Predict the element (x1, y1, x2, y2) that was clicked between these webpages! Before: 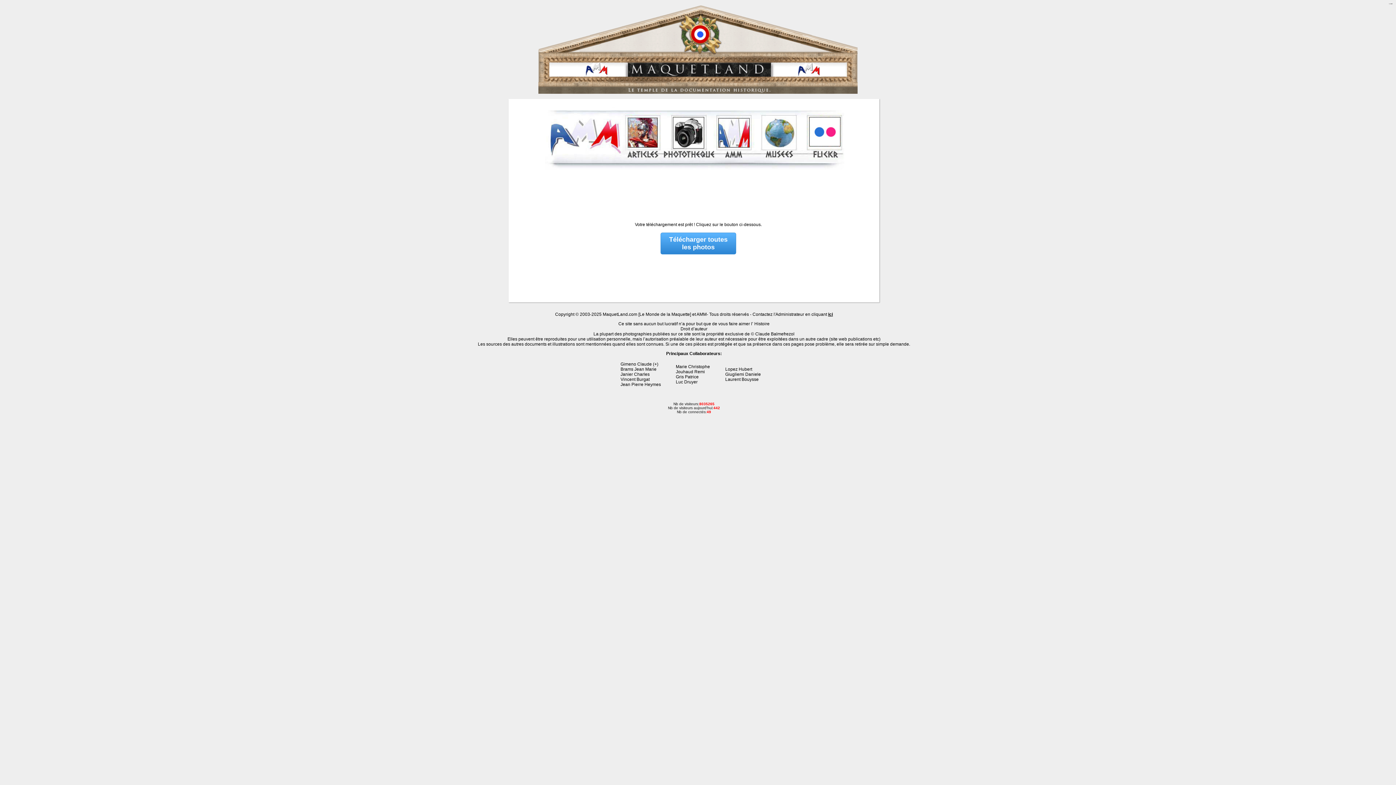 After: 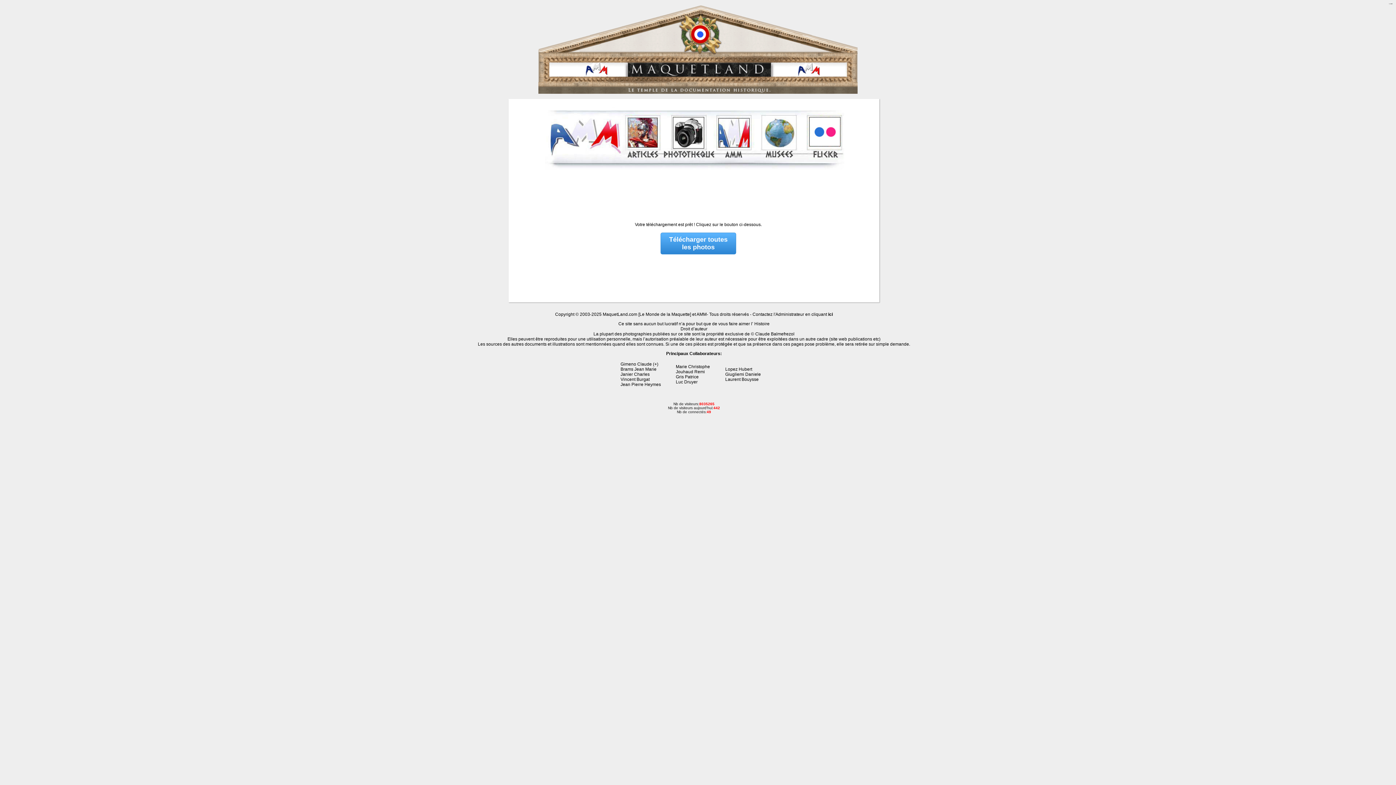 Action: bbox: (828, 309, 833, 314) label: ici